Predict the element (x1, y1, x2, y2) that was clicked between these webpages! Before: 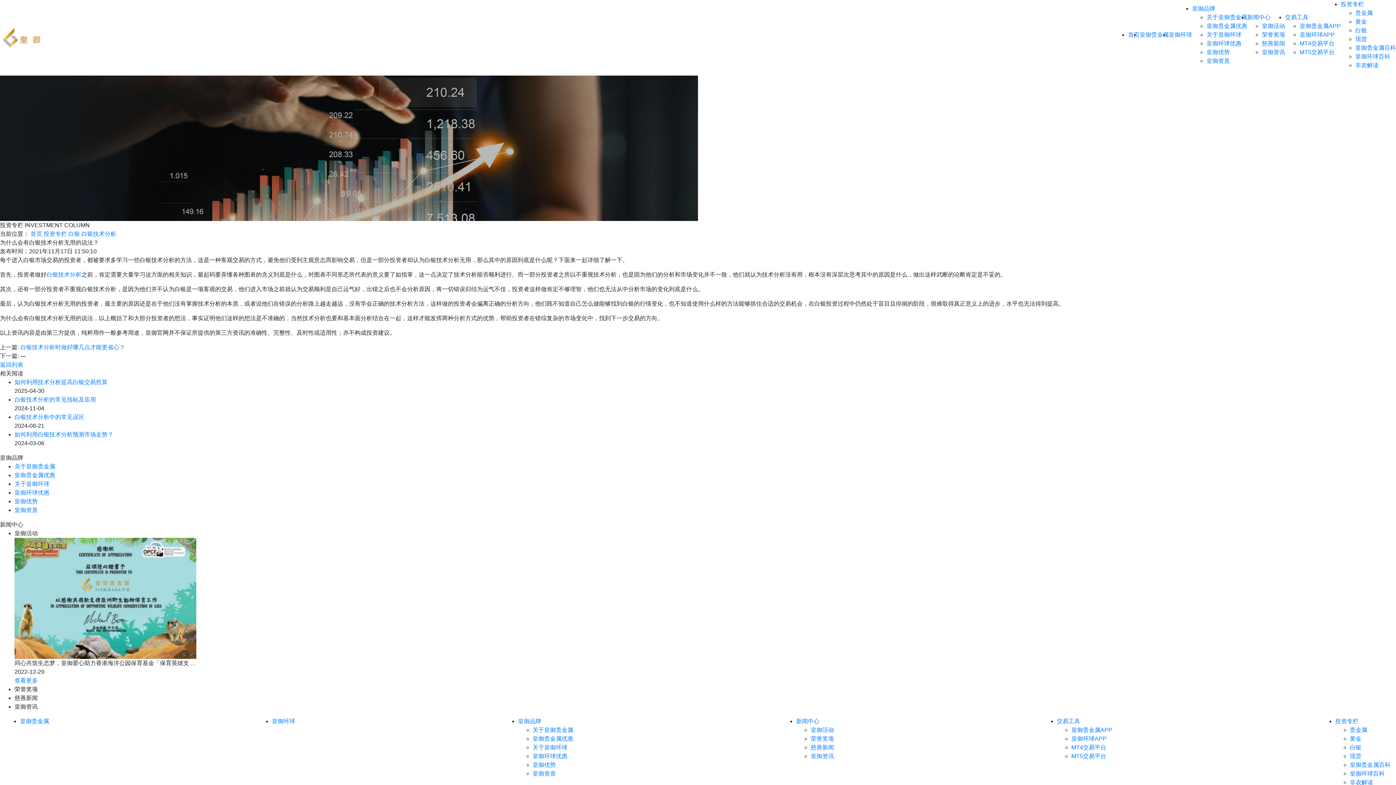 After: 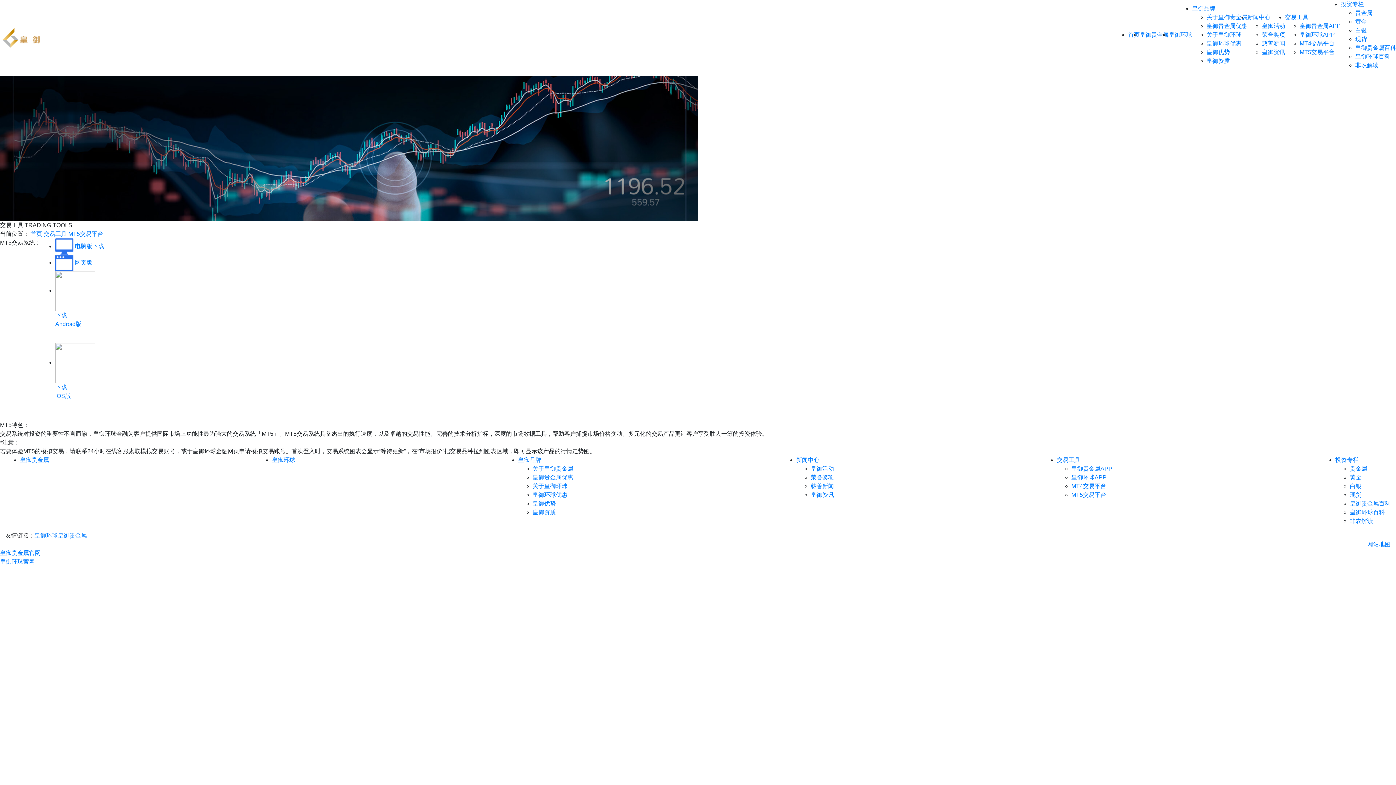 Action: bbox: (1300, 49, 1334, 55) label: MT5交易平台